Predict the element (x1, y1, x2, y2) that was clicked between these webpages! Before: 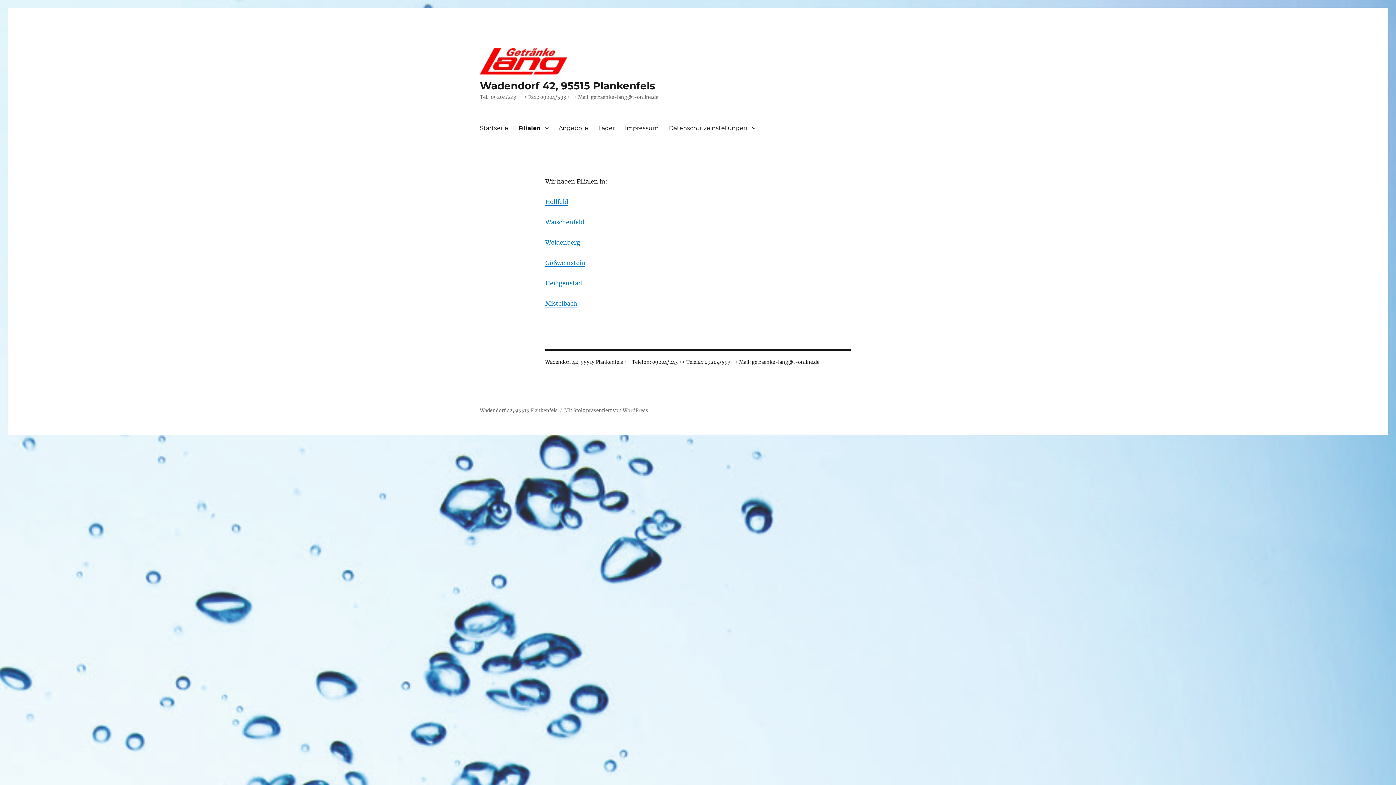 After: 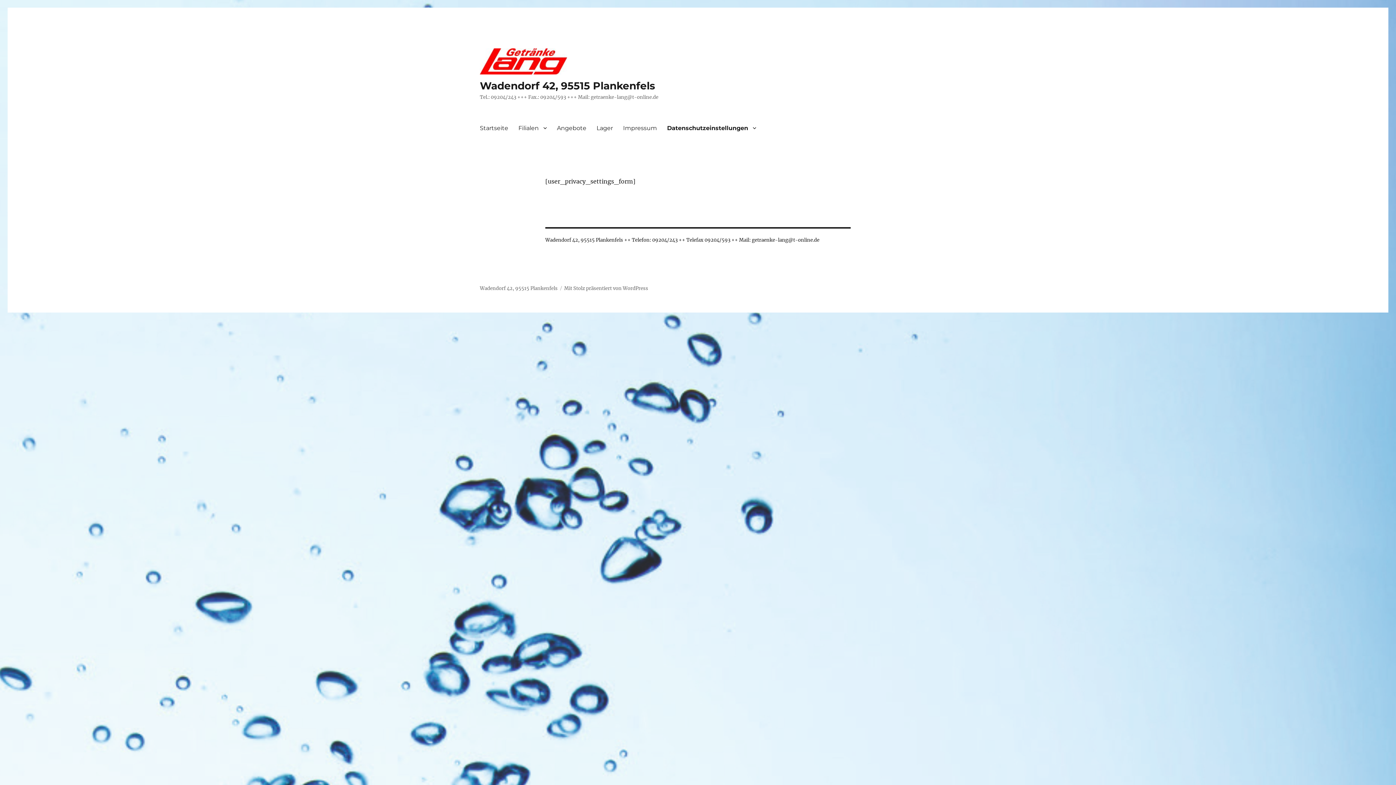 Action: bbox: (664, 120, 760, 135) label: Datenschutzeinstellungen